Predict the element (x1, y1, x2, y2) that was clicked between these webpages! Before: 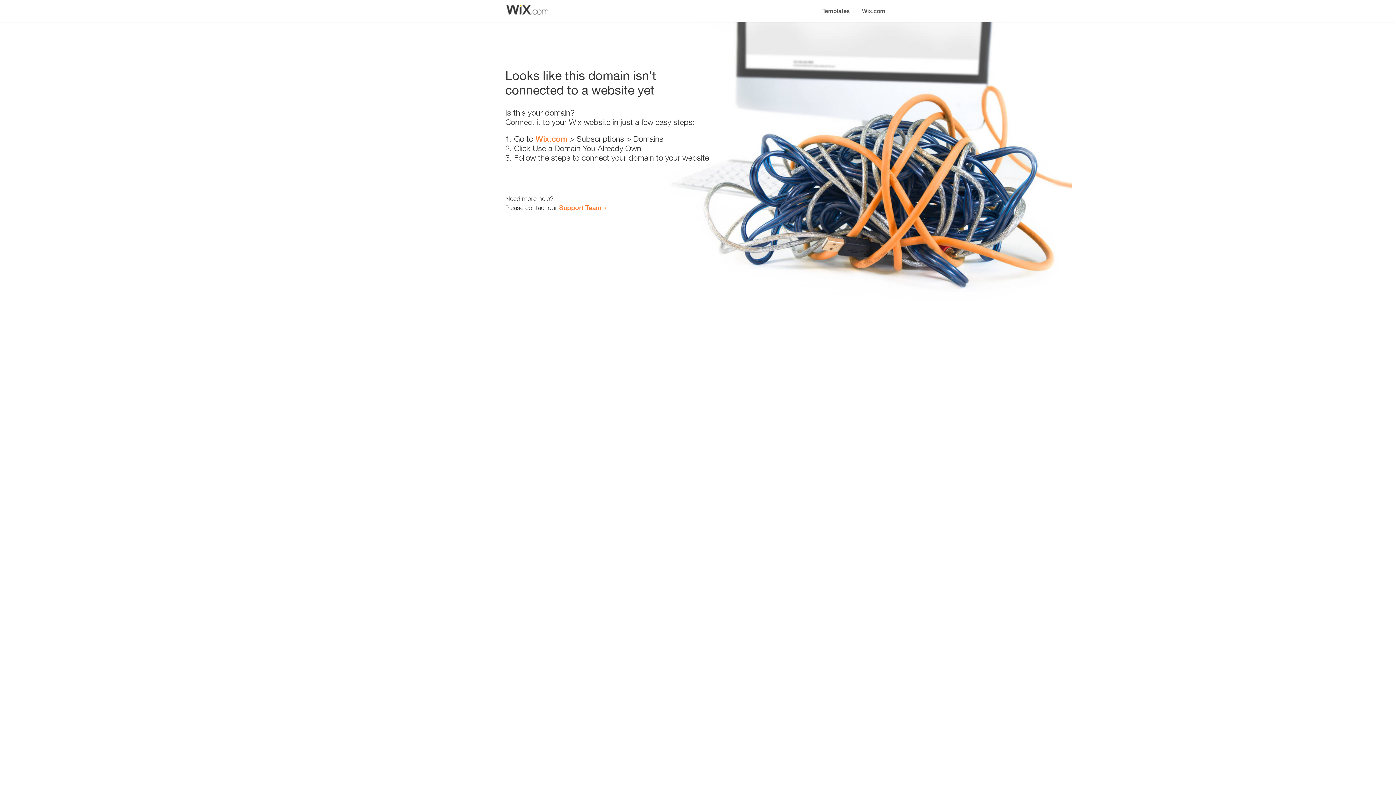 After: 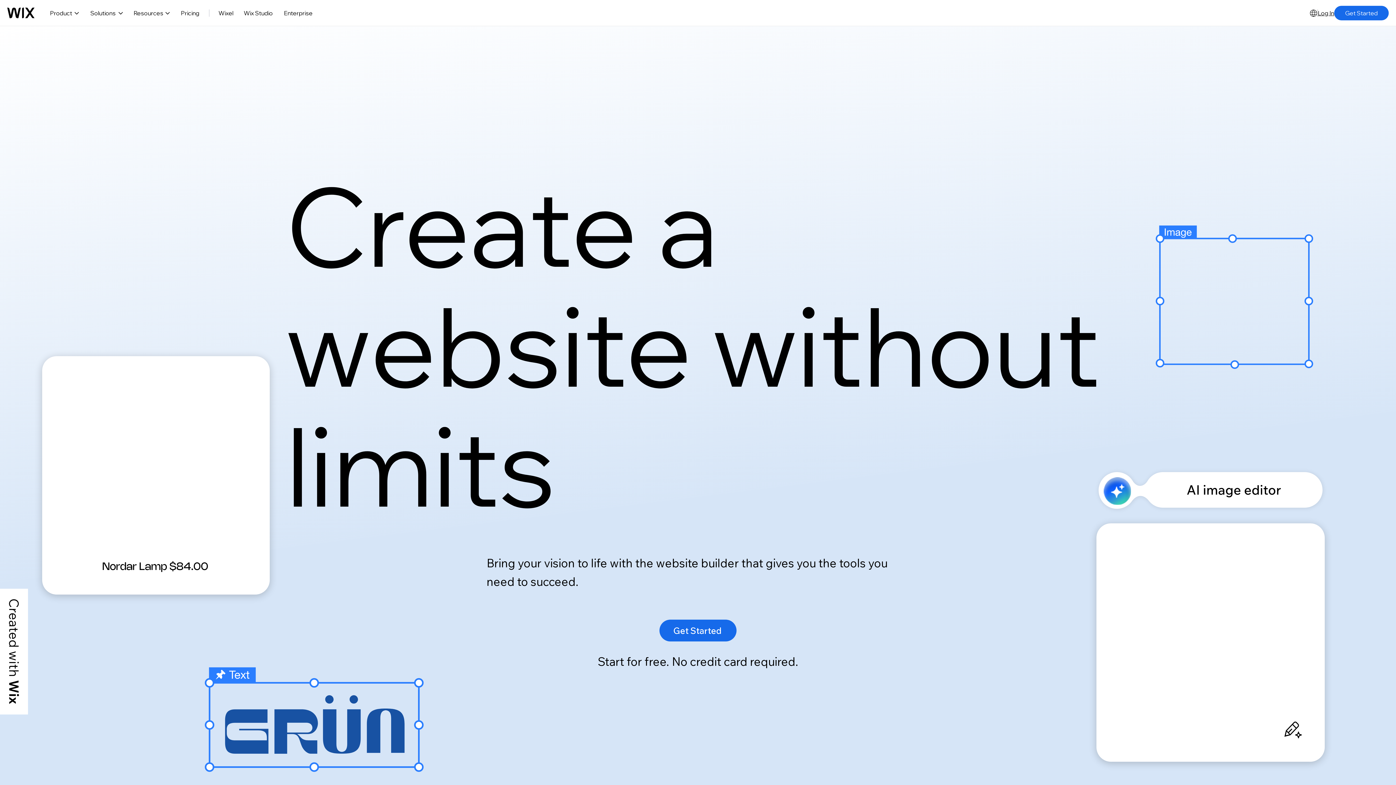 Action: label: Wix.com bbox: (856, 0, 890, 14)